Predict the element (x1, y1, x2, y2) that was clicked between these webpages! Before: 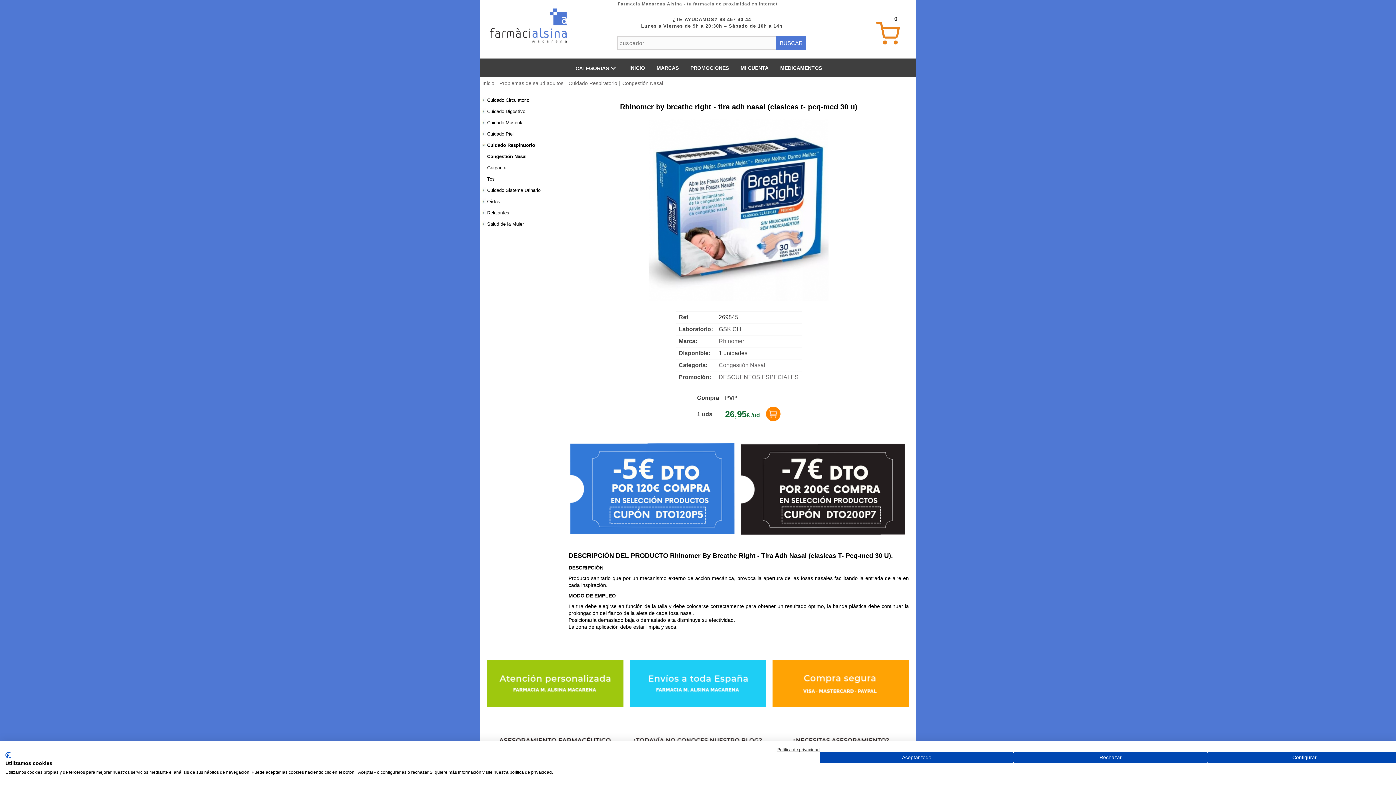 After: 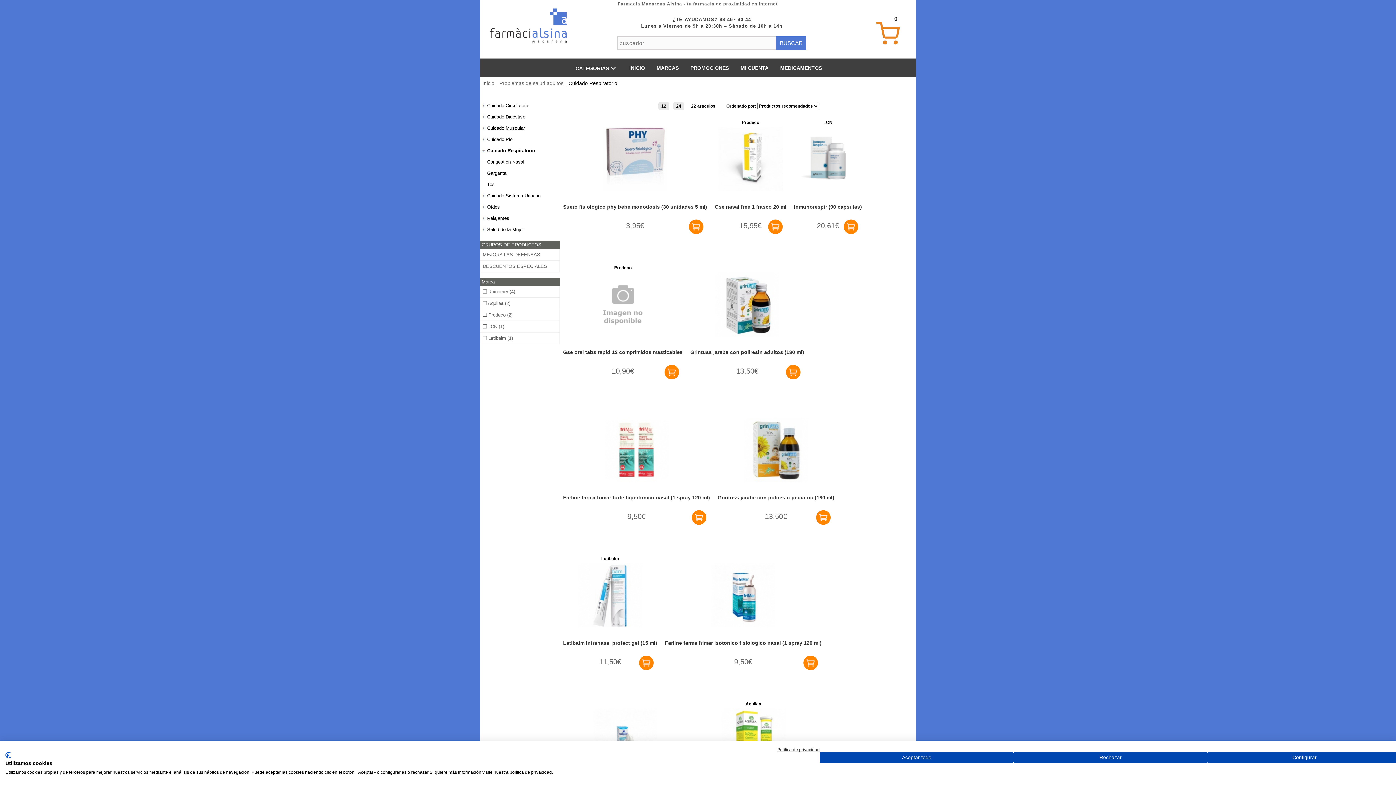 Action: bbox: (480, 139, 560, 150) label: Cuidado Respiratorio